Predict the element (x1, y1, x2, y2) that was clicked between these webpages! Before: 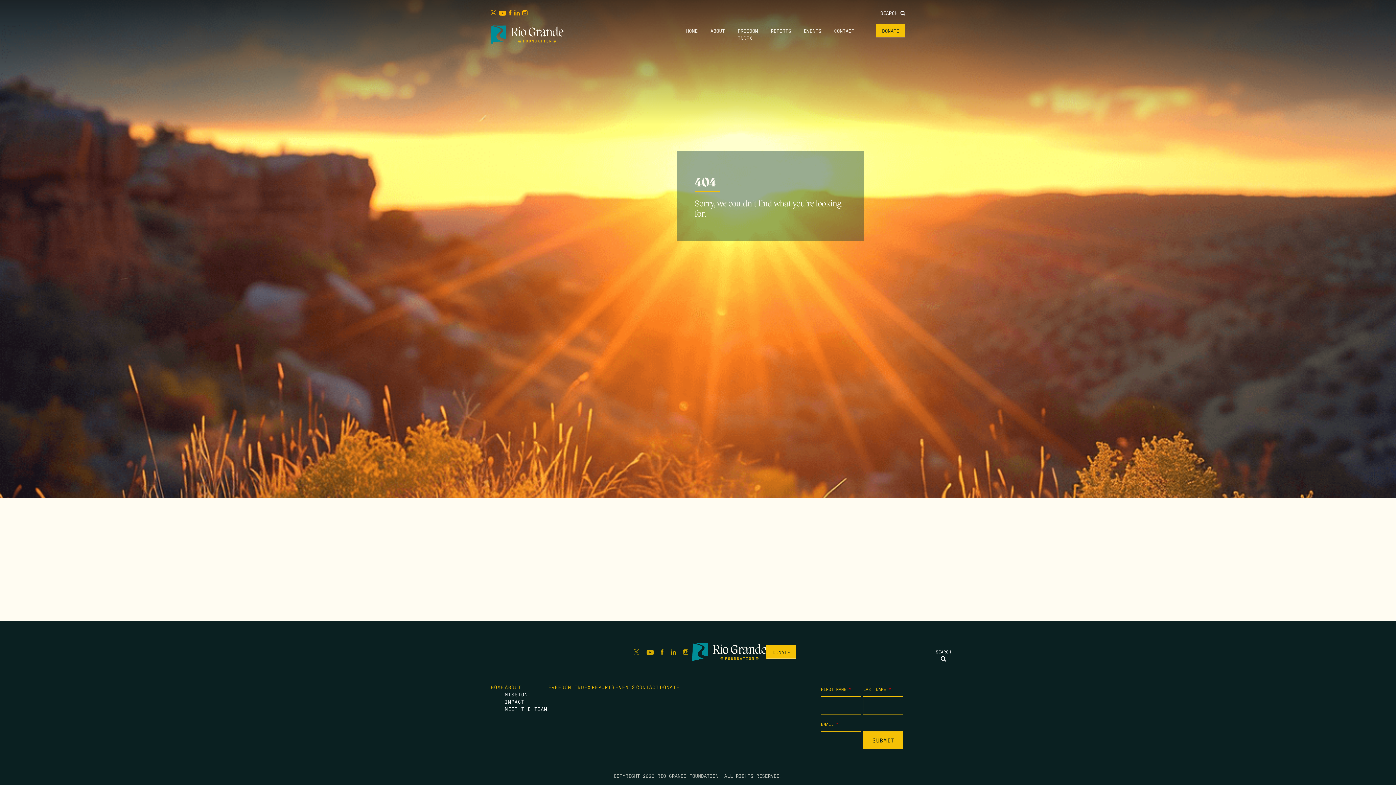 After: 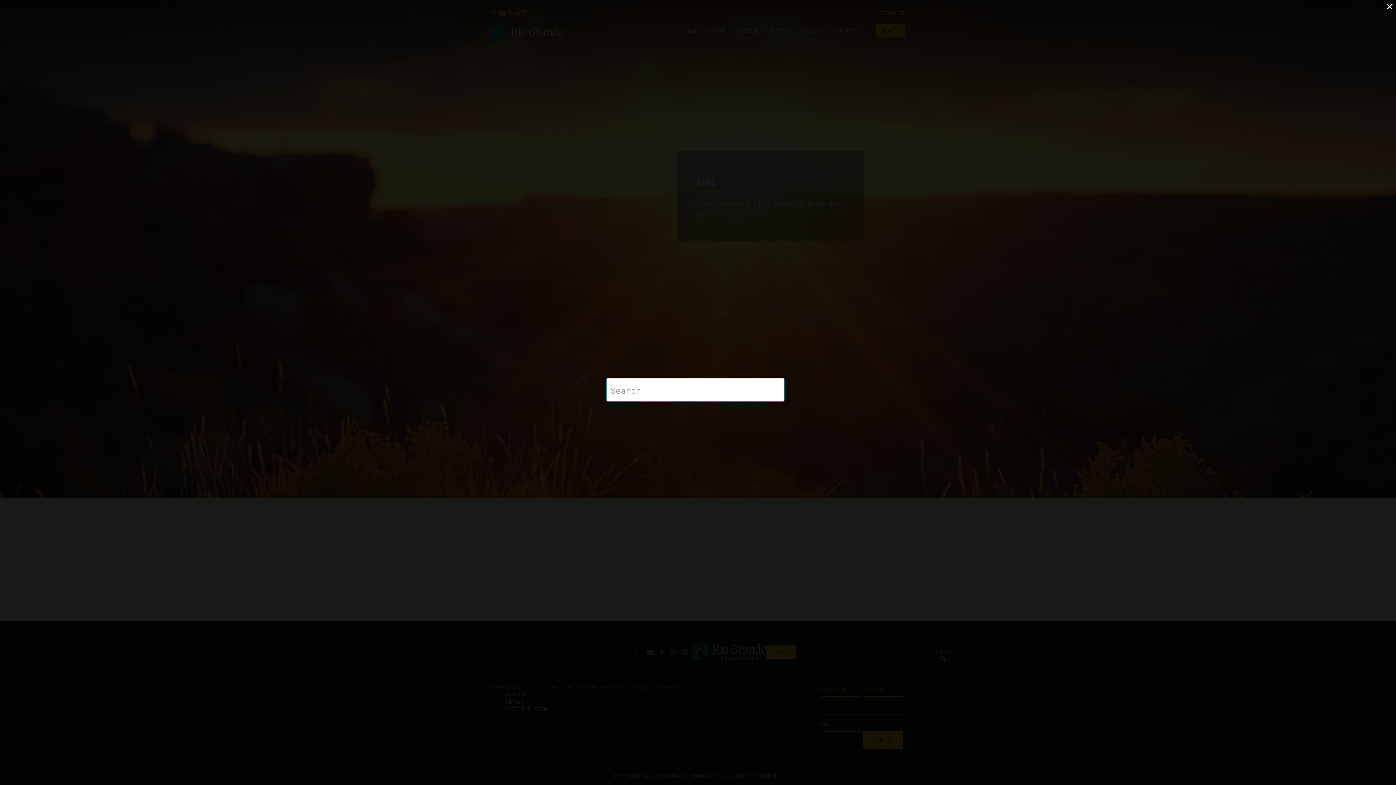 Action: bbox: (880, 9, 905, 16) label: SEARCH 